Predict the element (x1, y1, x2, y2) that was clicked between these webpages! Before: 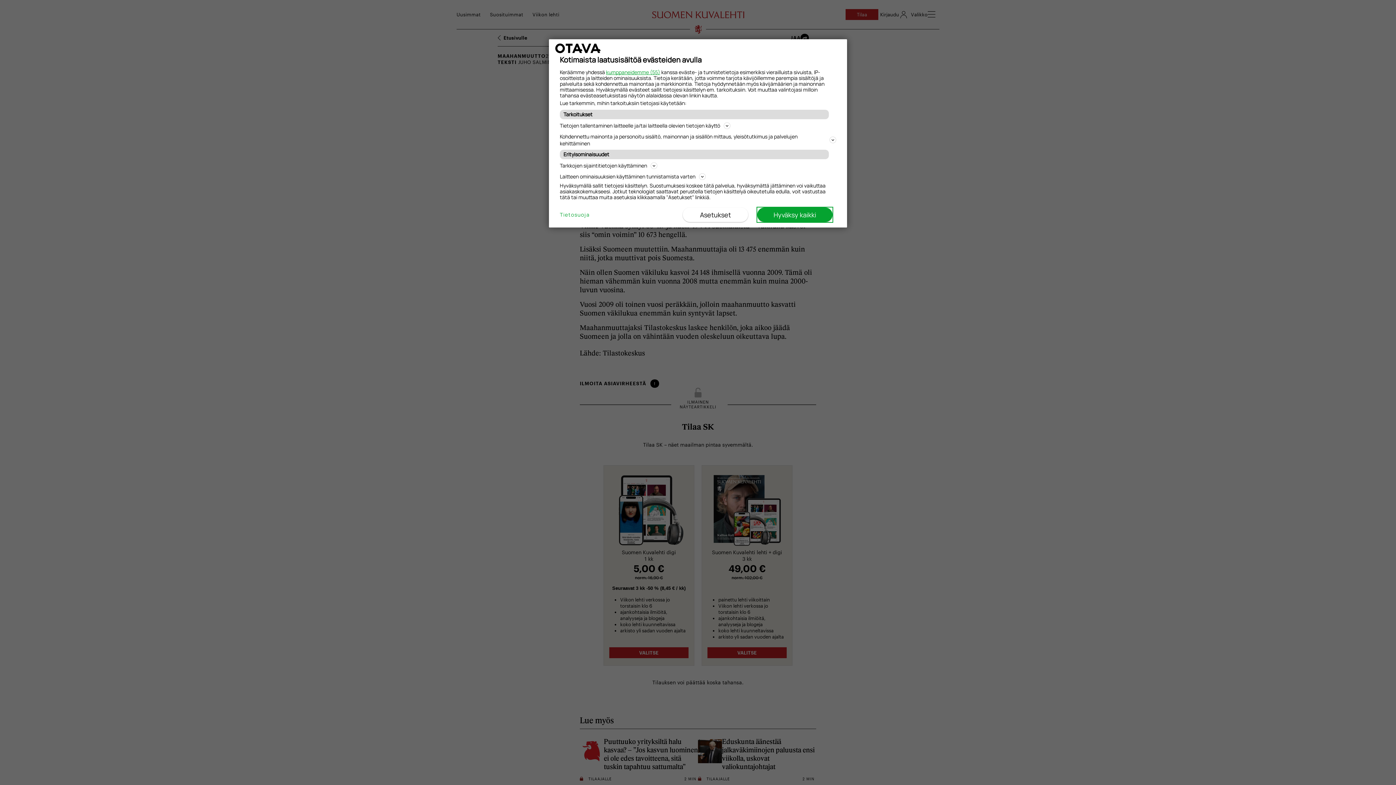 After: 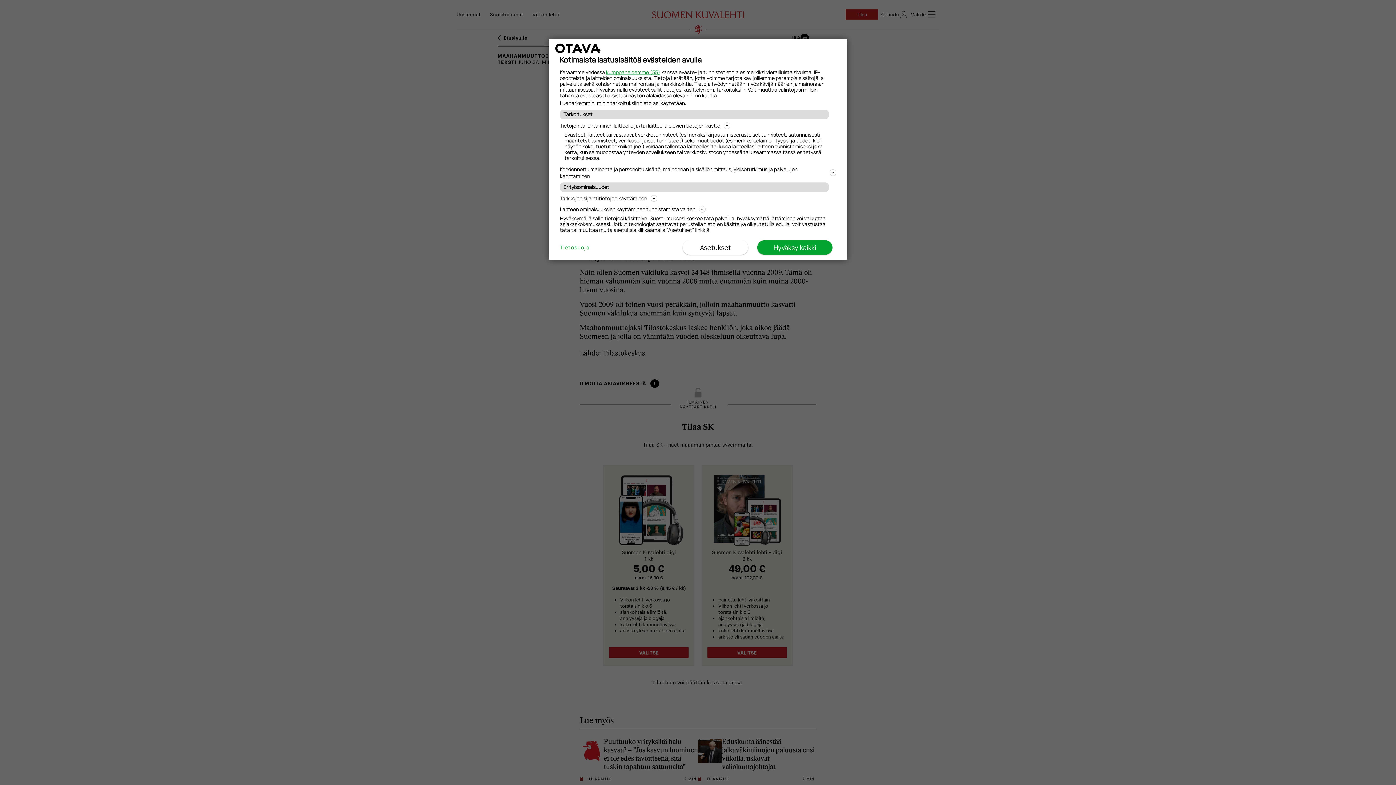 Action: label: Tietojen tallentaminen laitteelle ja/tai laitteella olevien tietojen käyttö bbox: (560, 121, 836, 130)